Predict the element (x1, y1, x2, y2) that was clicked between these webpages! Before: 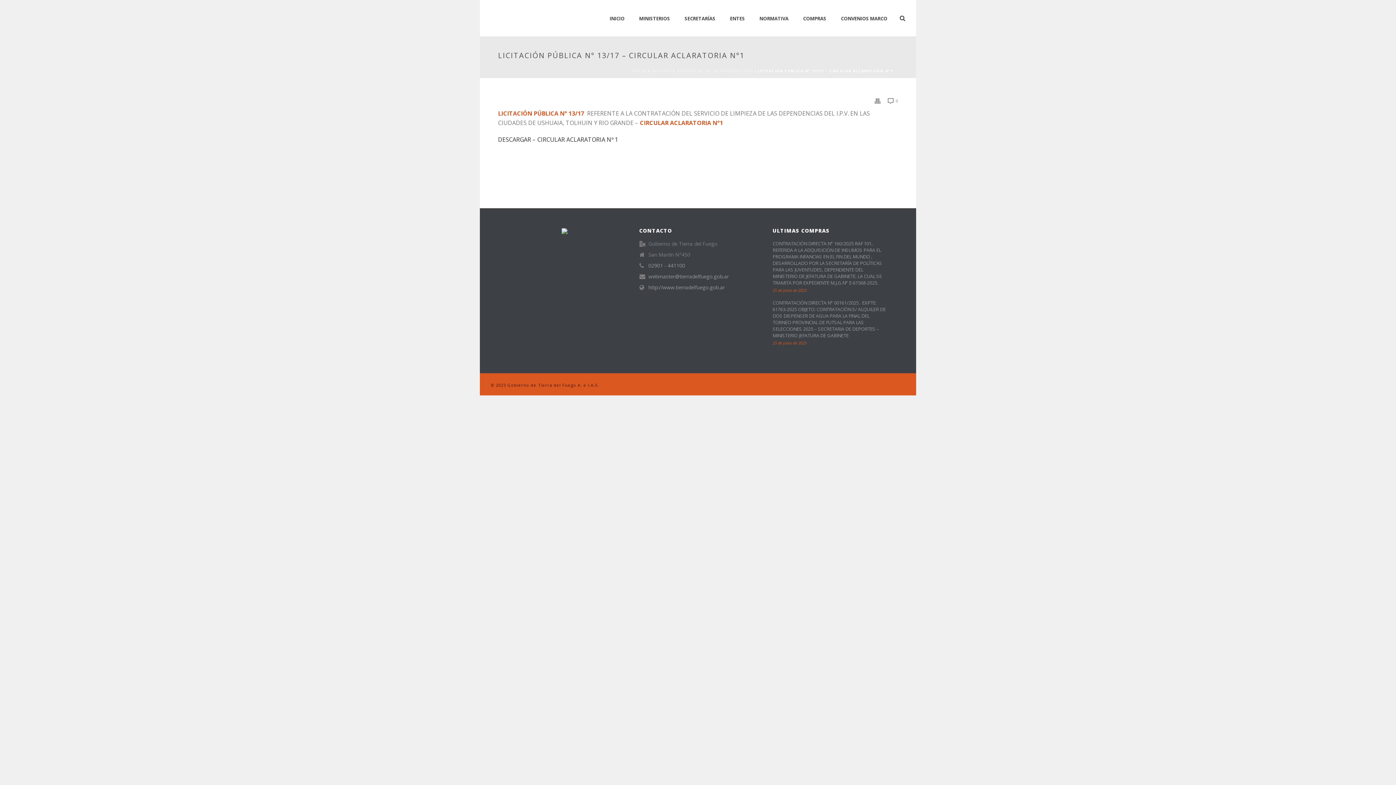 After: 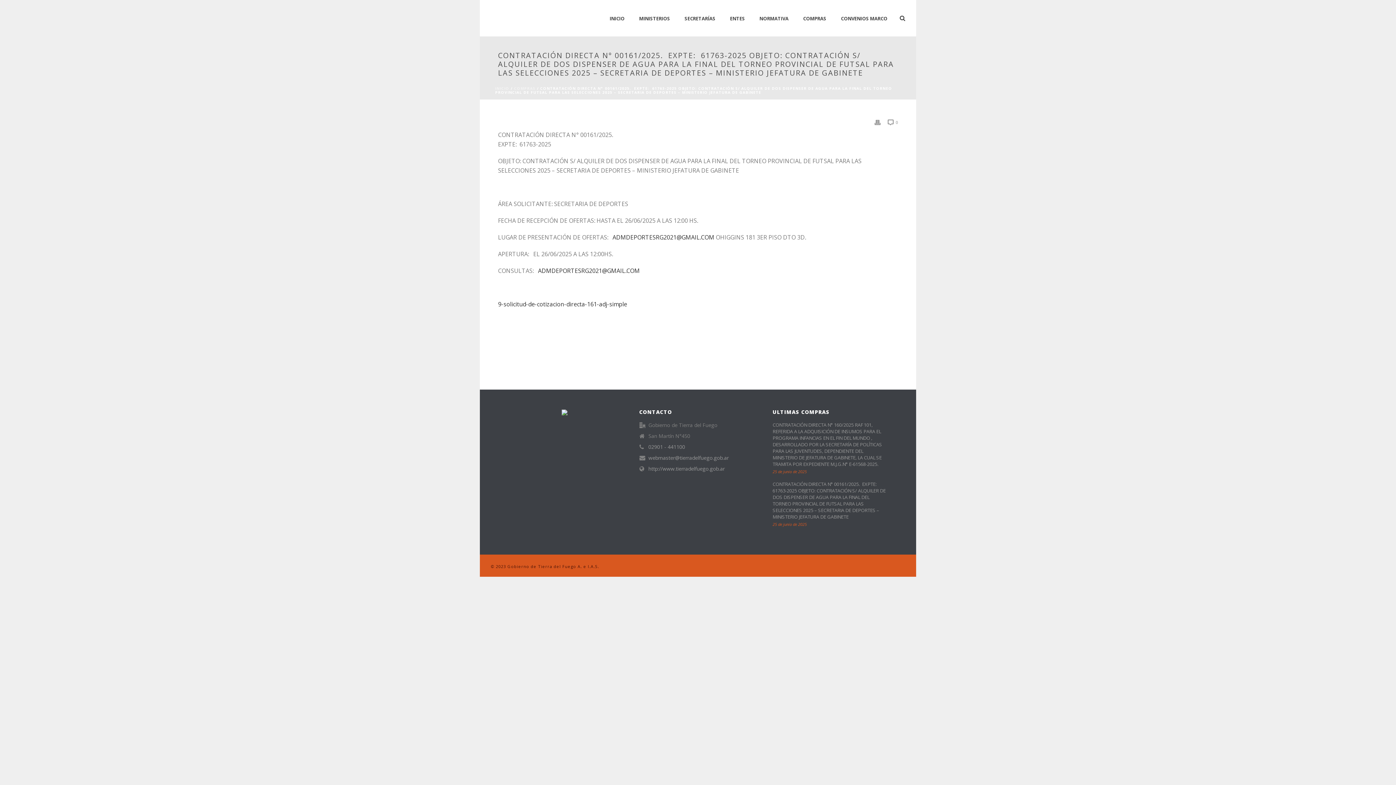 Action: bbox: (772, 299, 886, 338) label: CONTRATACIÓN DIRECTA N° 00161/2025.  EXPTE:  61763-2025 OBJETO: CONTRATACIÓN S/ ALQUILER DE DOS DISPENSER DE AGUA PARA LA FINAL DEL TORNEO PROVINCIAL DE FUTSAL PARA LAS SELECCIONES 2025 – SECRETARIA DE DEPORTES – MINISTERIO JEFATURA DE GABINETE